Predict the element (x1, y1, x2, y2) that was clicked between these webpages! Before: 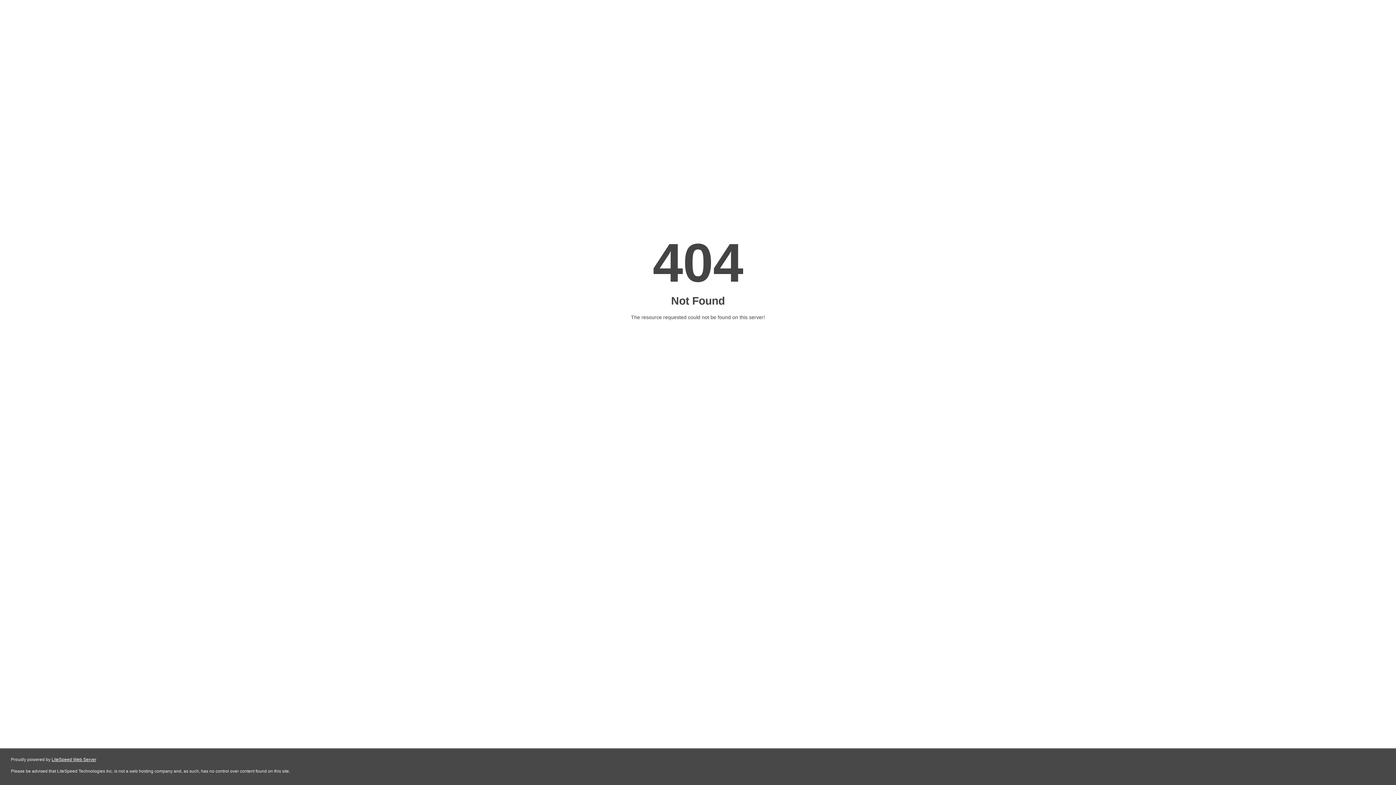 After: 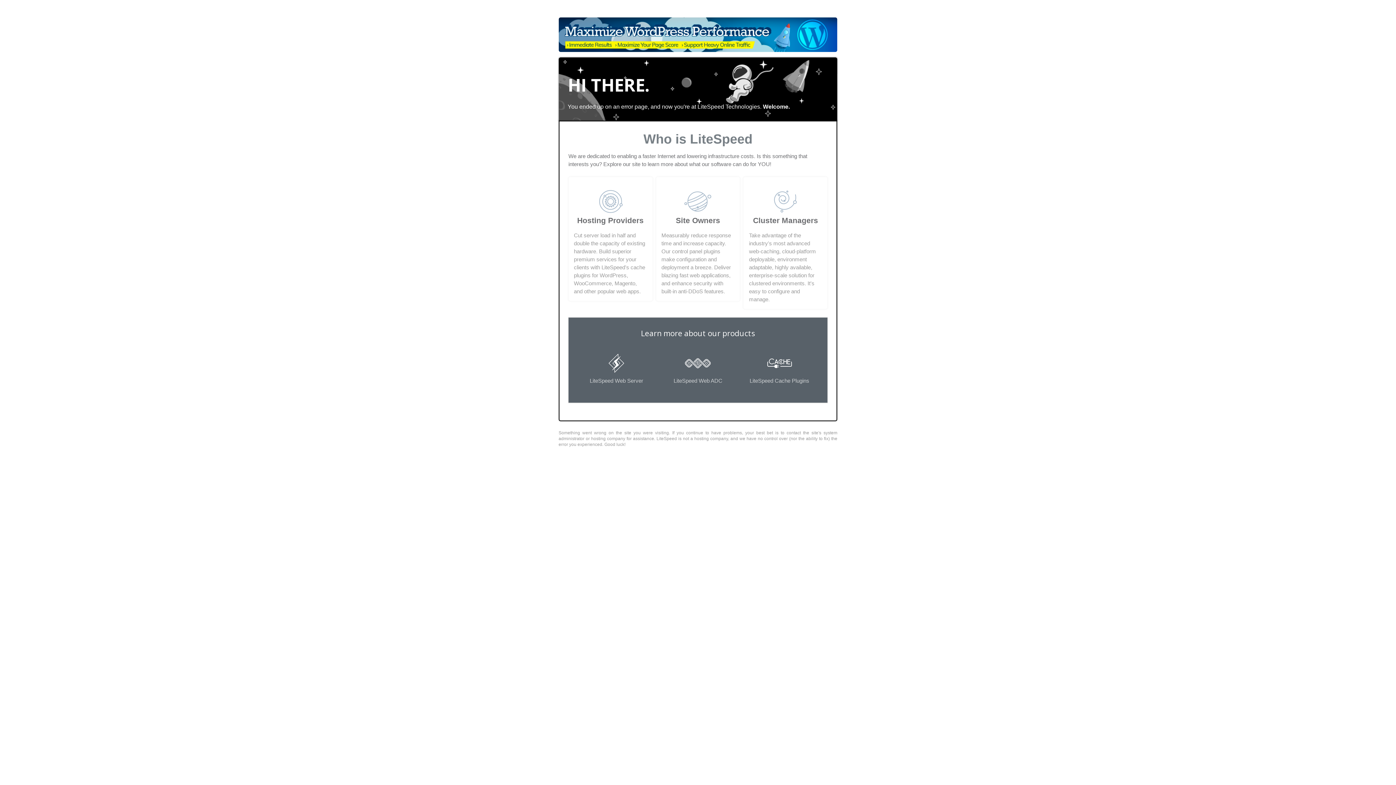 Action: label: LiteSpeed Web Server bbox: (51, 757, 96, 762)